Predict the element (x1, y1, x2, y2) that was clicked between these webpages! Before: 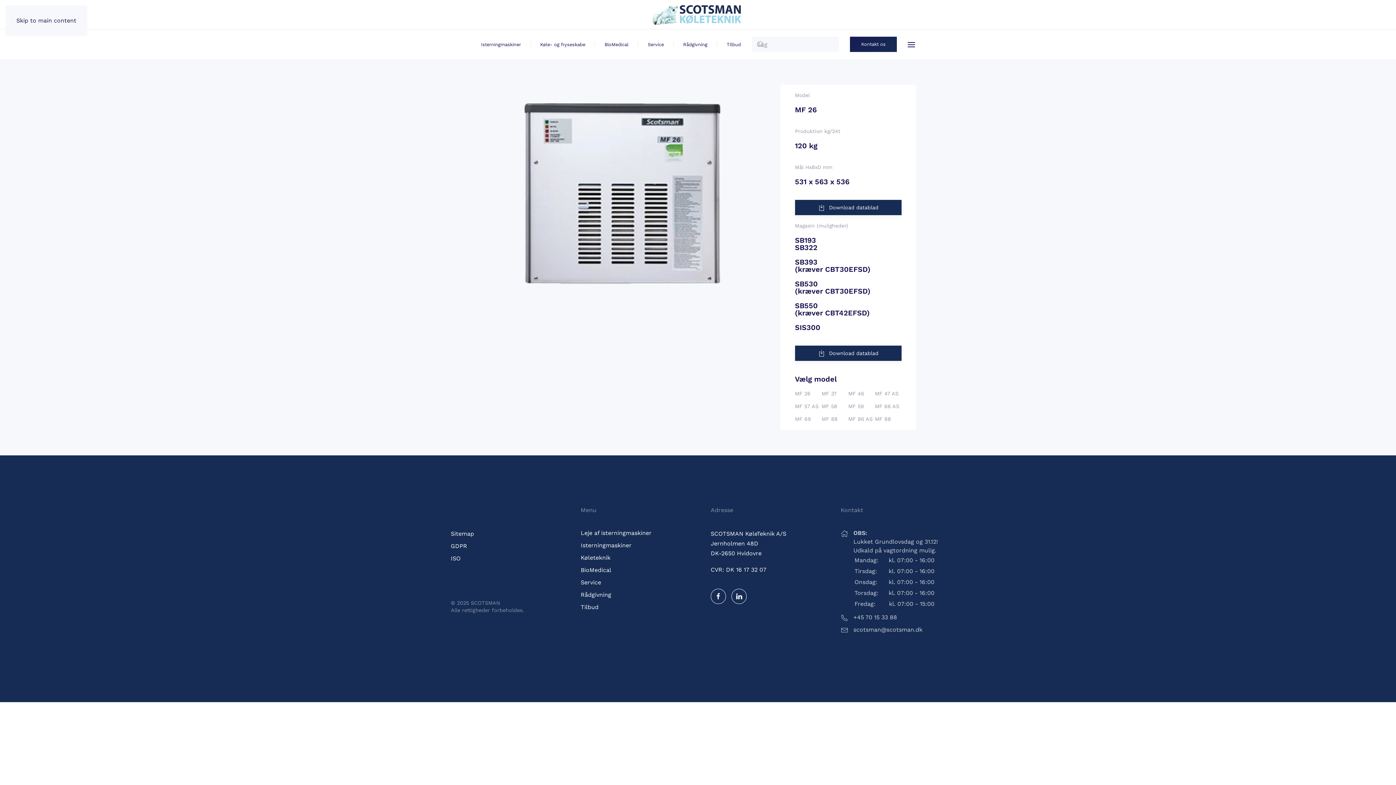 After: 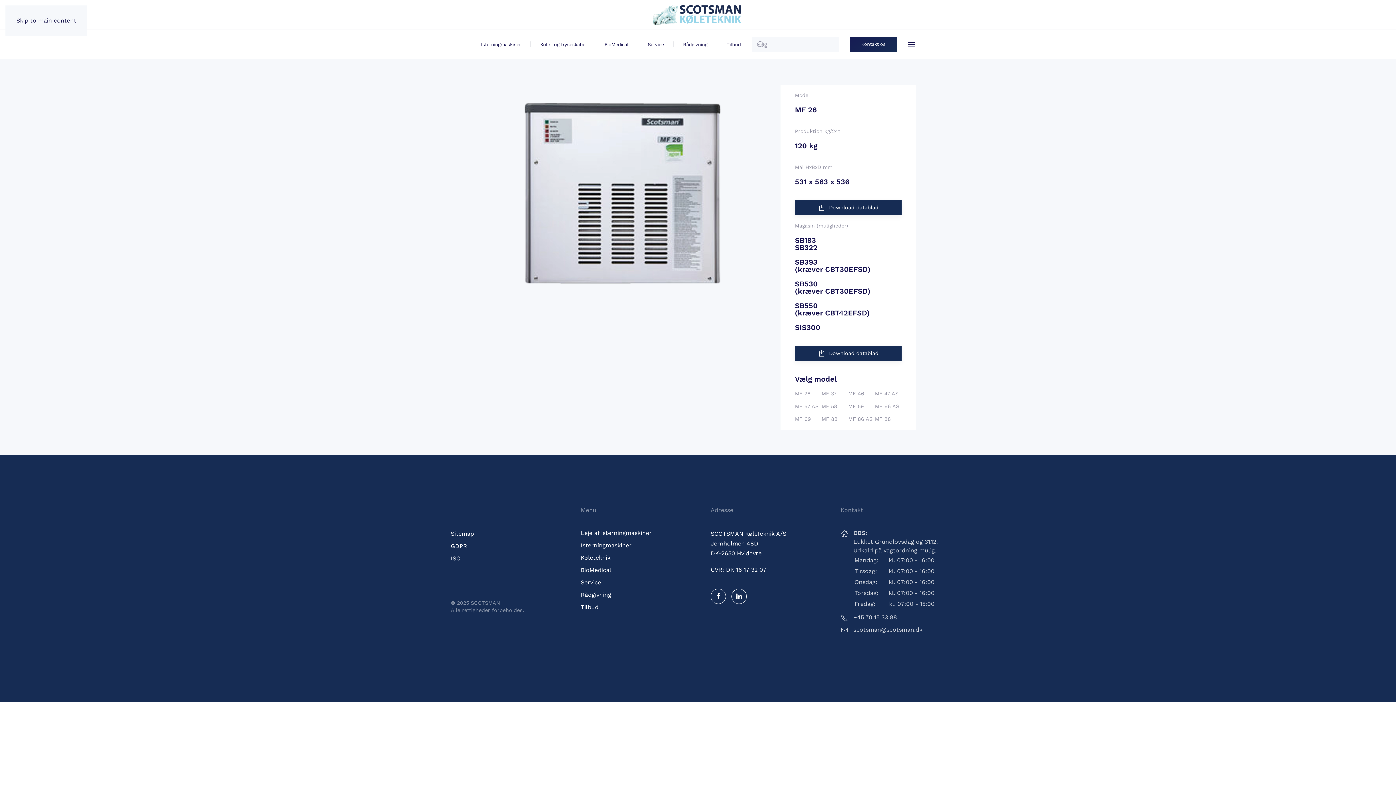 Action: bbox: (795, 390, 810, 396) label: MF 26